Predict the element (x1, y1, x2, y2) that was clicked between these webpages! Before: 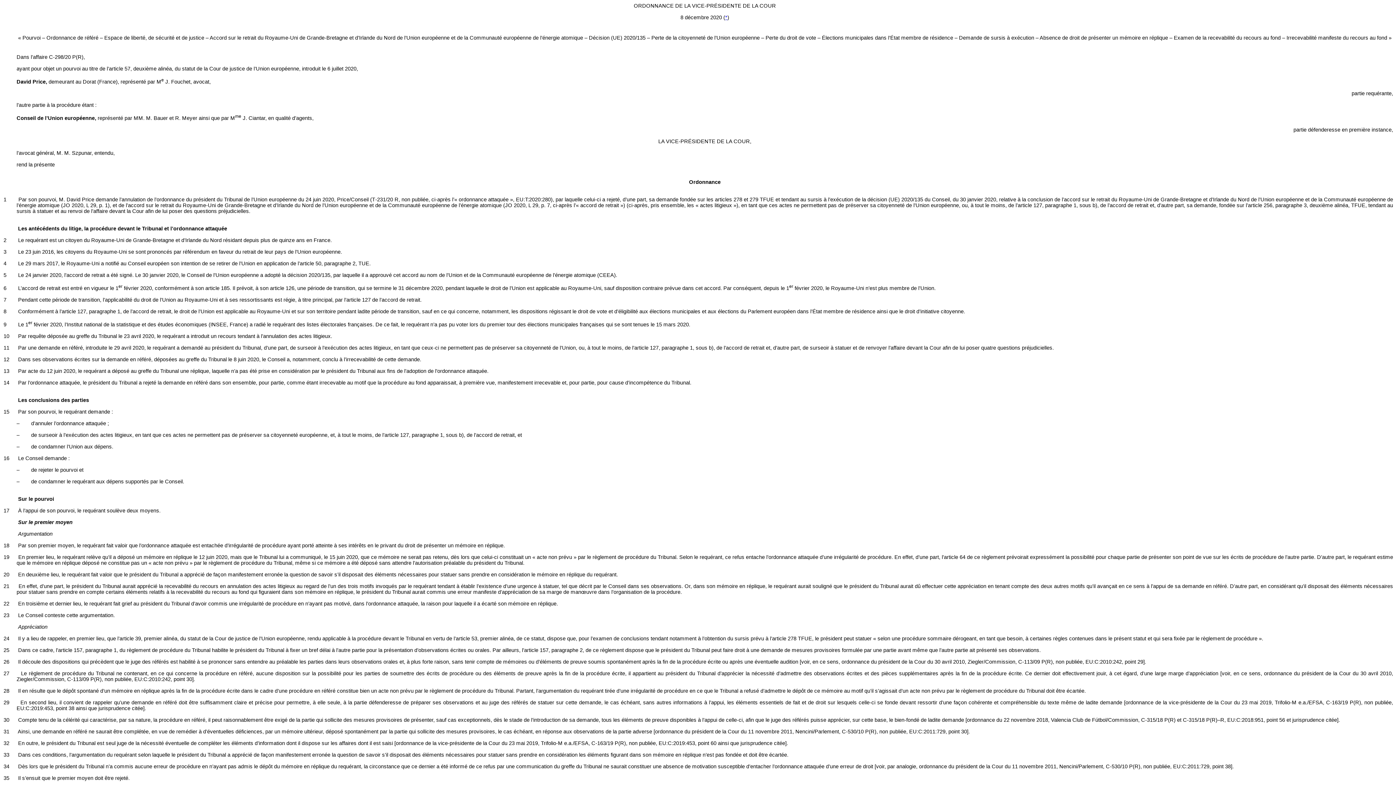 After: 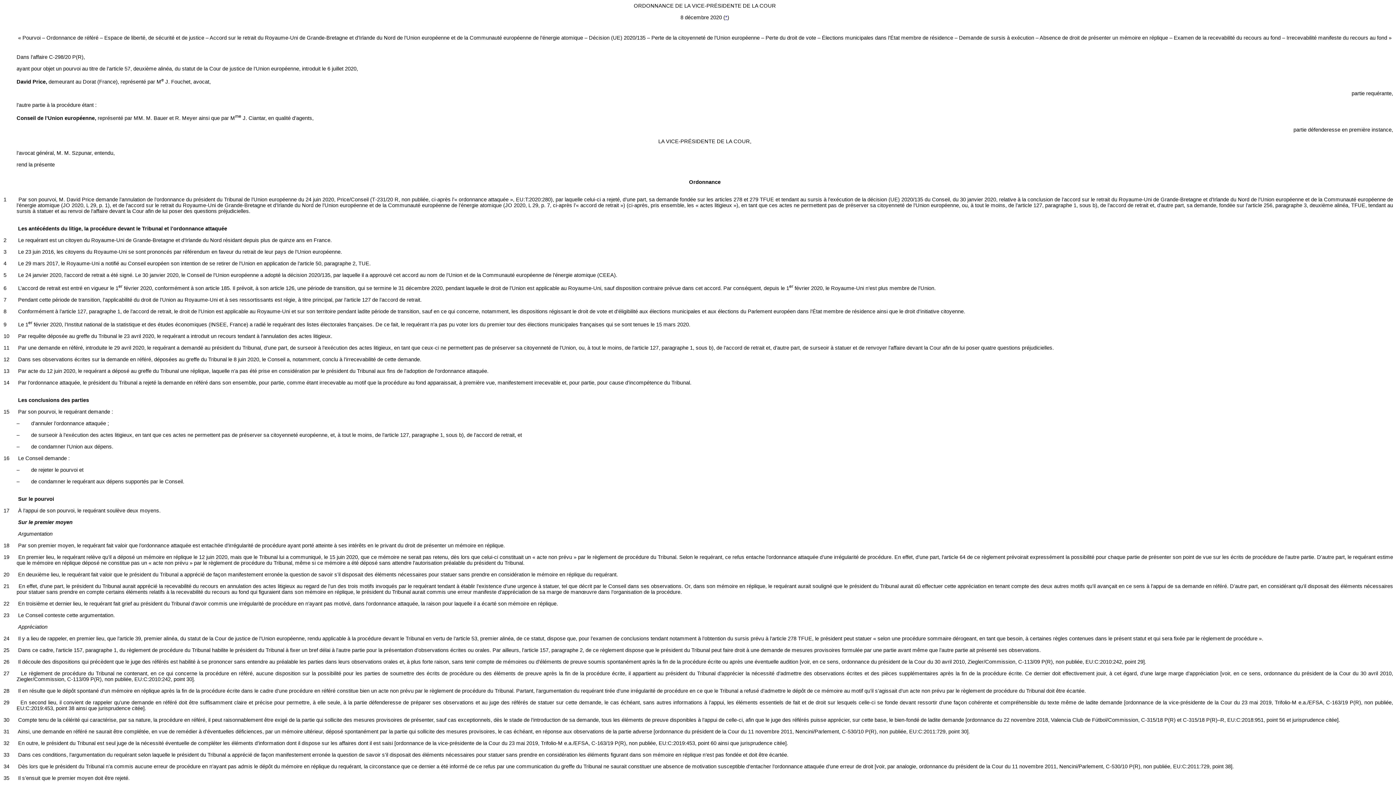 Action: label: 12 bbox: (3, 356, 9, 362)